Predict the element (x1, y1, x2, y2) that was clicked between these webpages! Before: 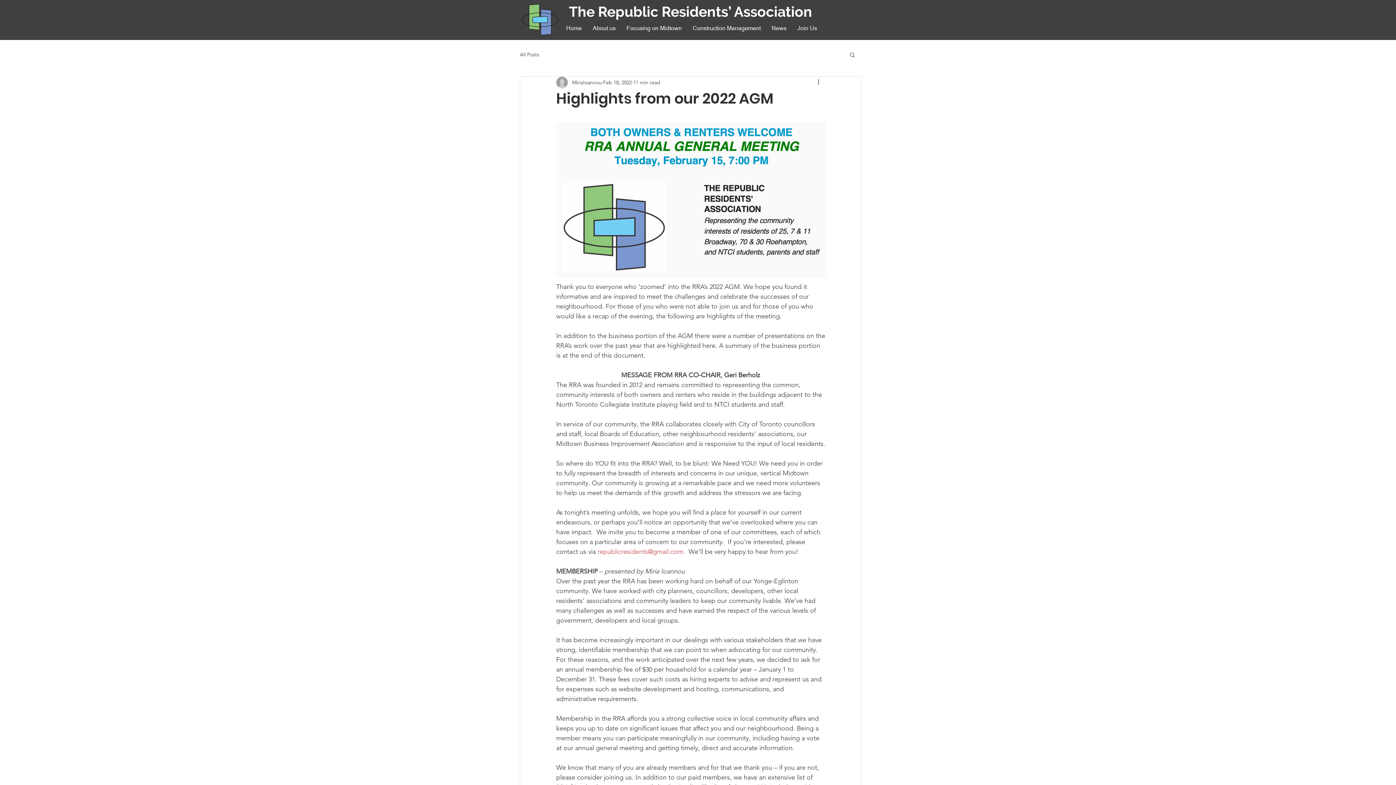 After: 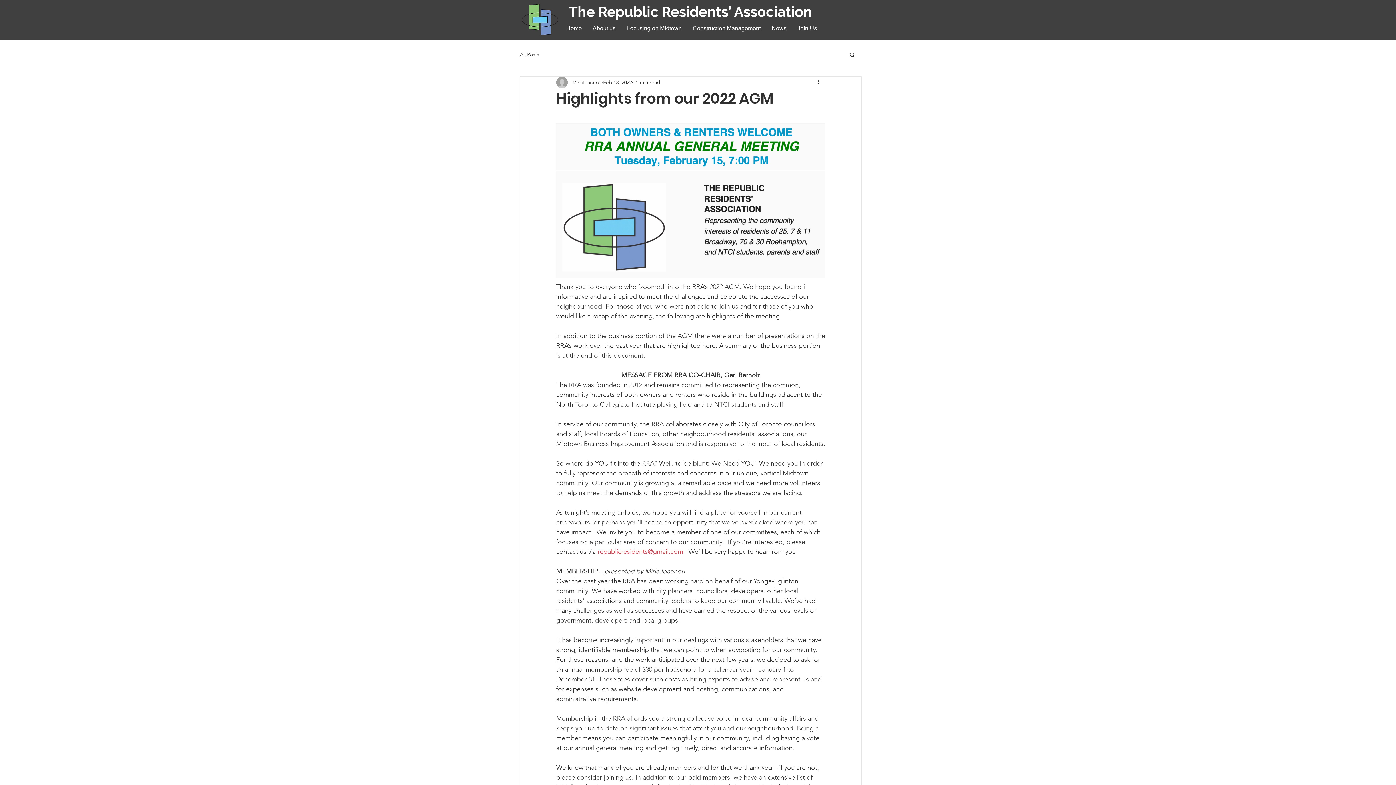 Action: bbox: (597, 547, 683, 555) label: republicresidents@gmail.com